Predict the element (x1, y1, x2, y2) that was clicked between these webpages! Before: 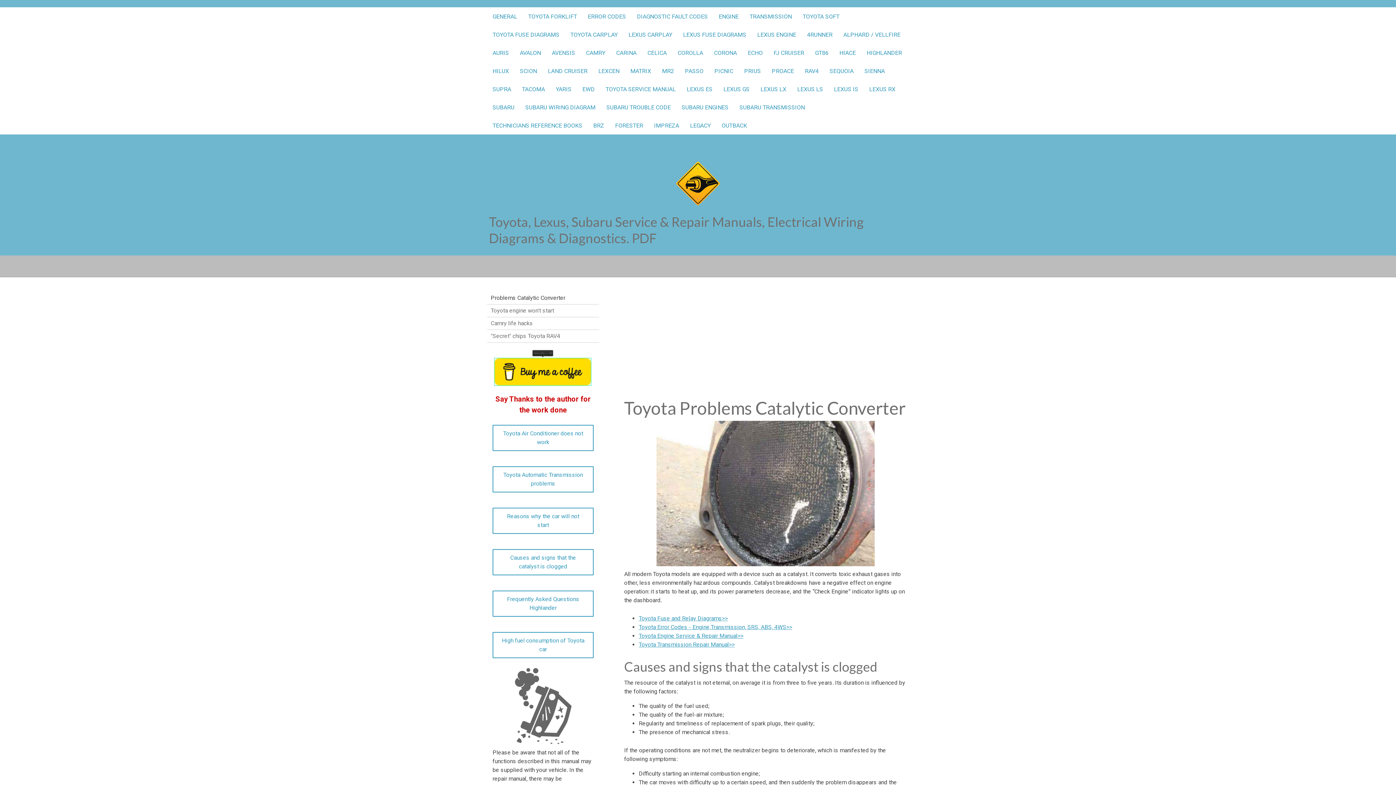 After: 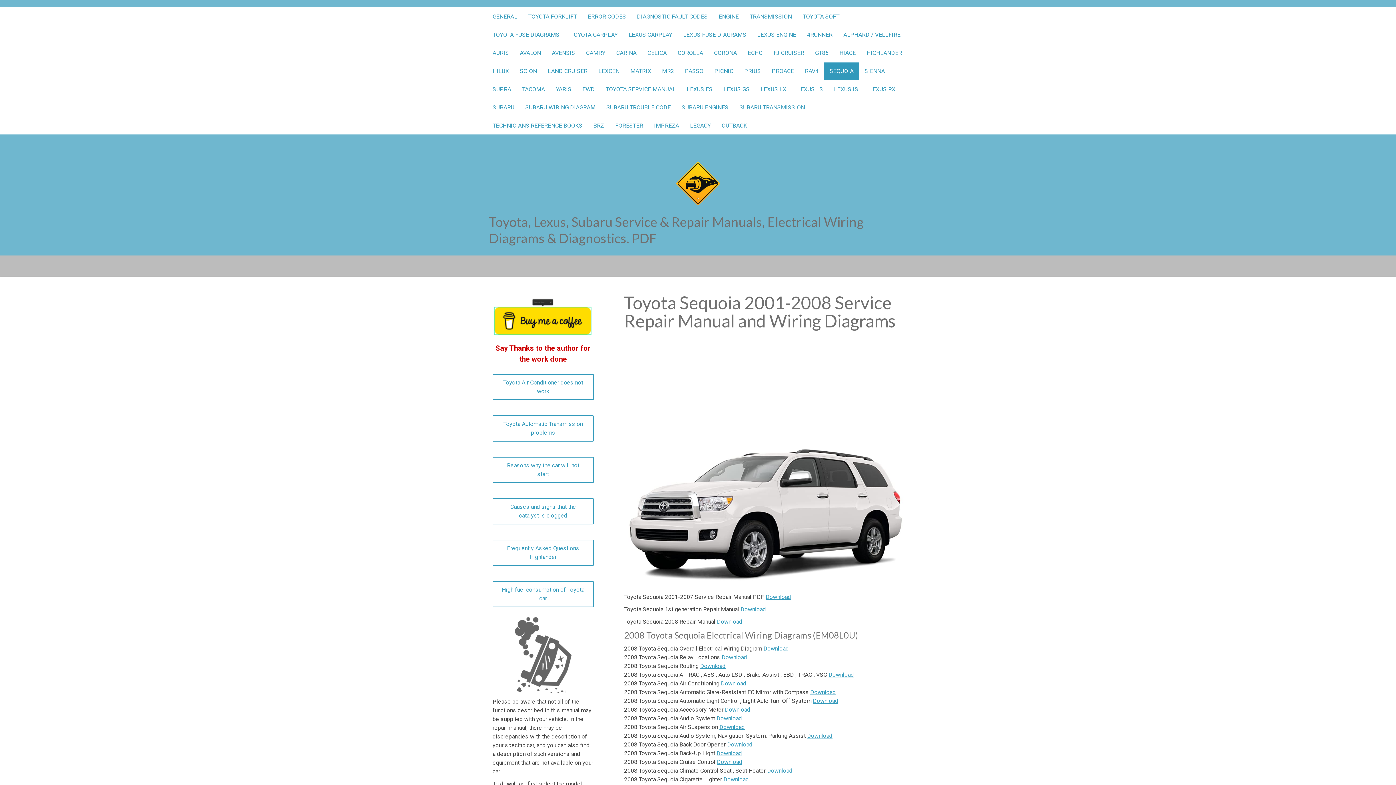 Action: bbox: (824, 61, 859, 80) label: SEQUOIA